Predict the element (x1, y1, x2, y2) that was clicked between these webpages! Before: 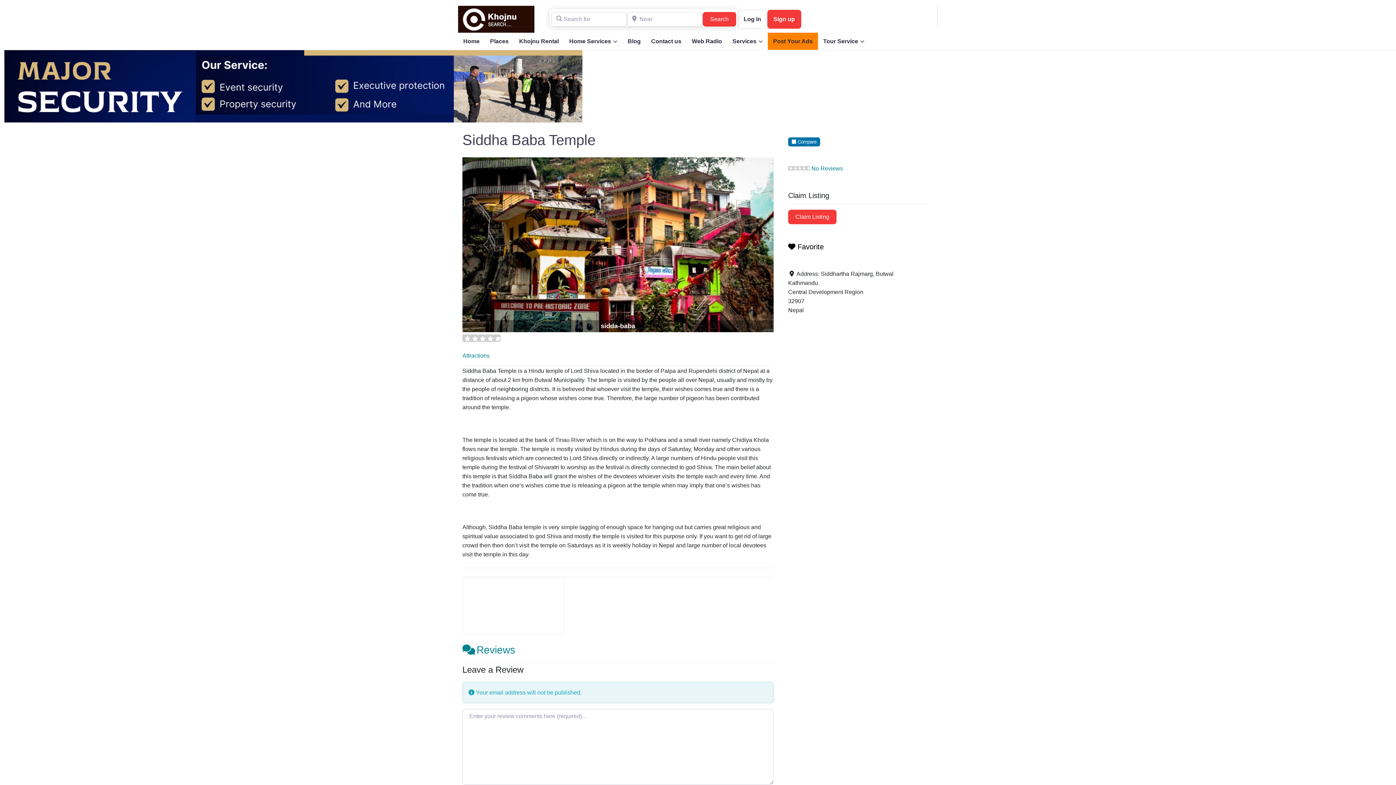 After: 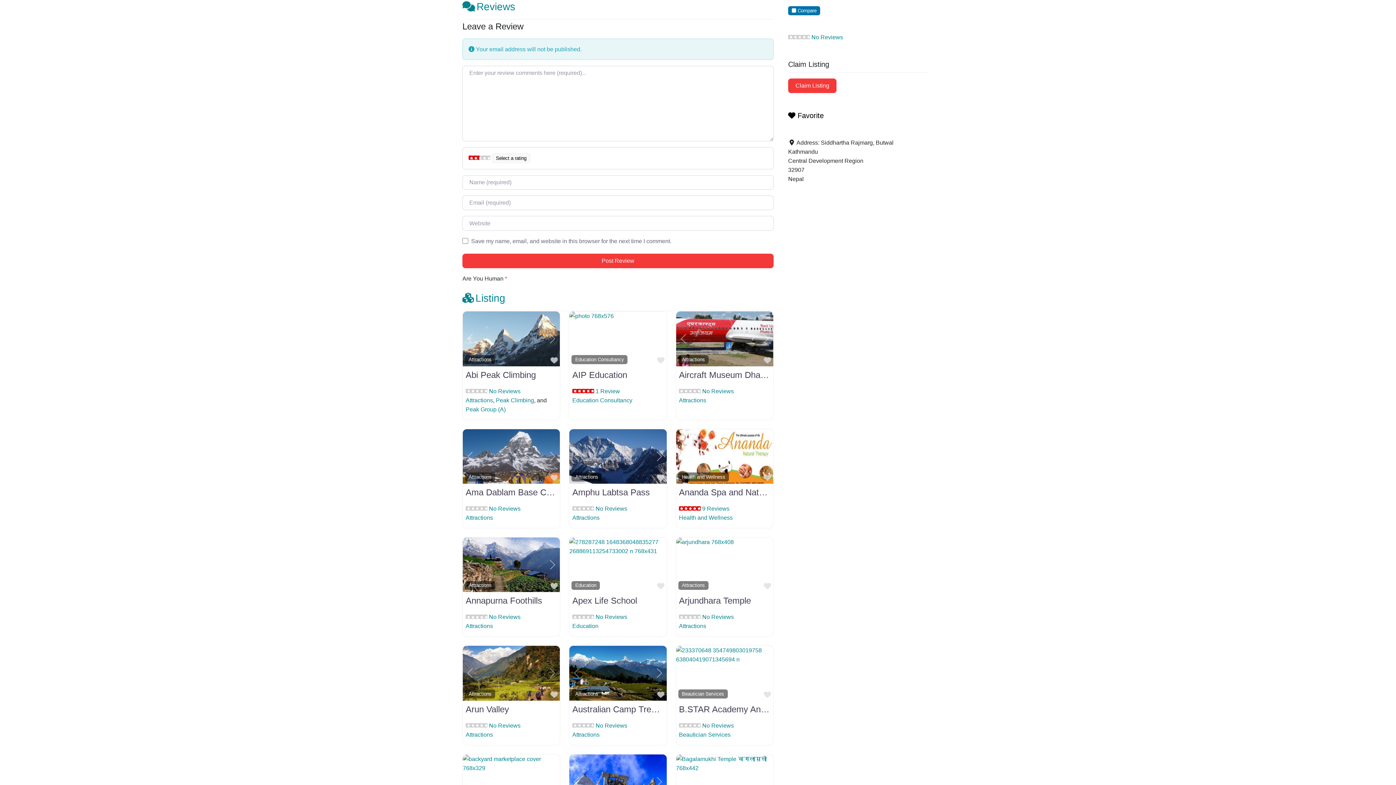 Action: label: No Reviews bbox: (811, 165, 843, 171)